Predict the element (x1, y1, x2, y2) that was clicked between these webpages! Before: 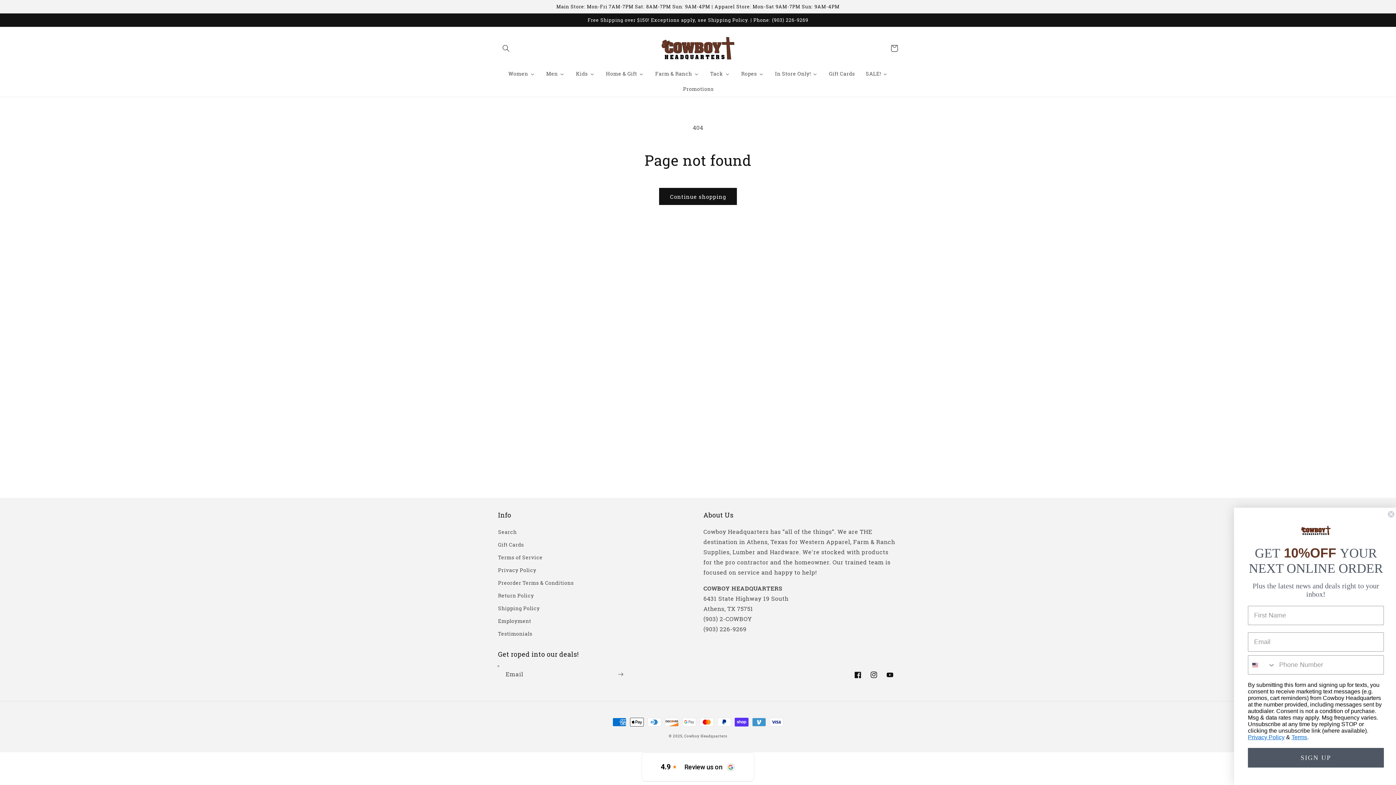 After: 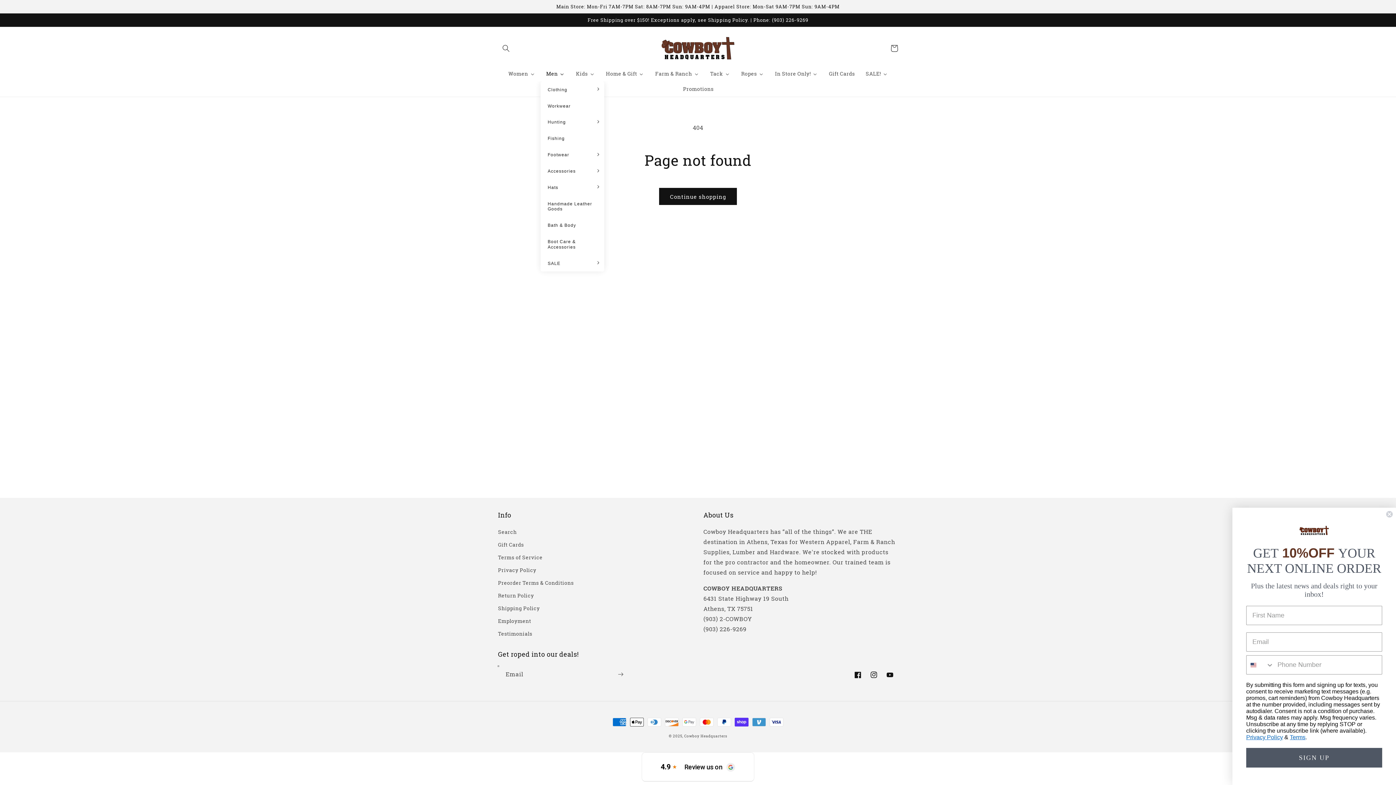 Action: bbox: (540, 66, 570, 81) label: Men